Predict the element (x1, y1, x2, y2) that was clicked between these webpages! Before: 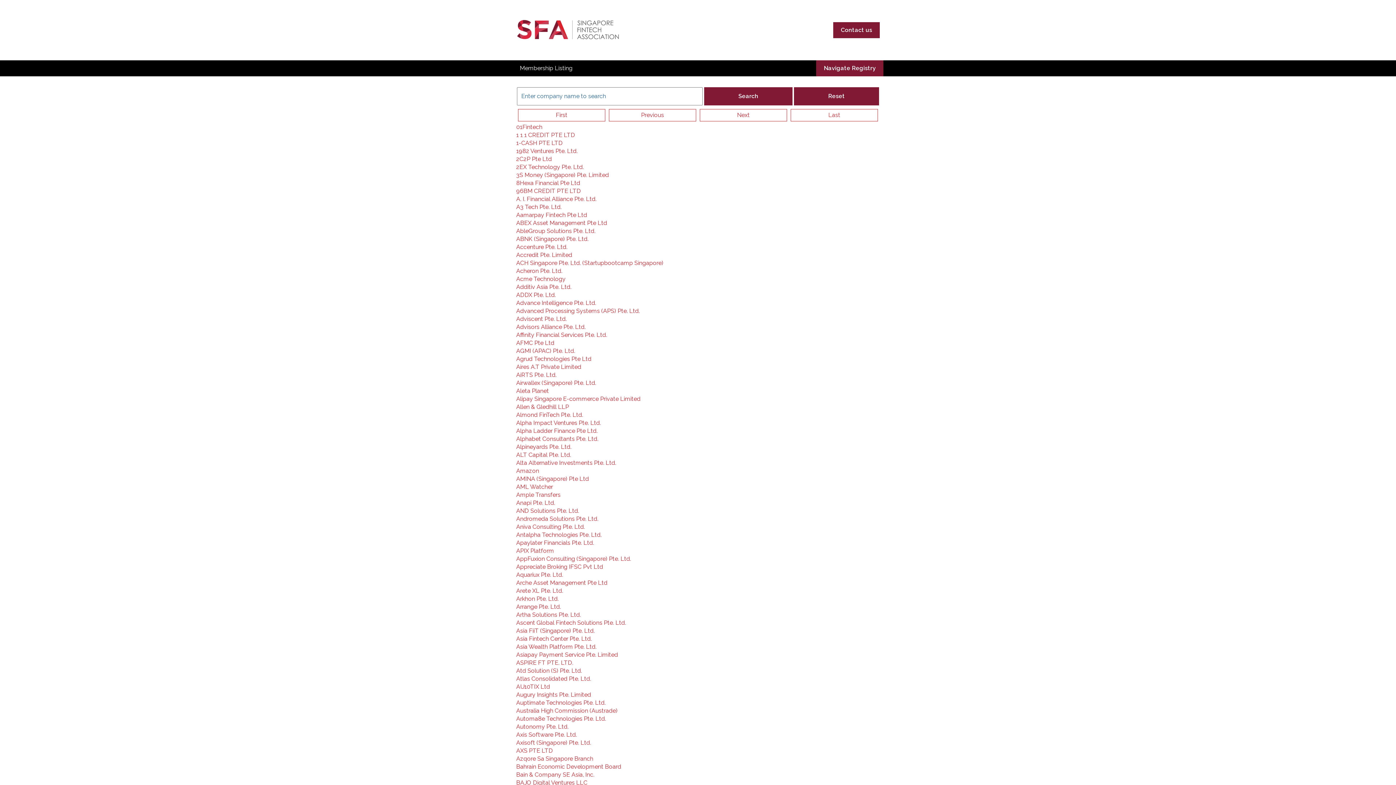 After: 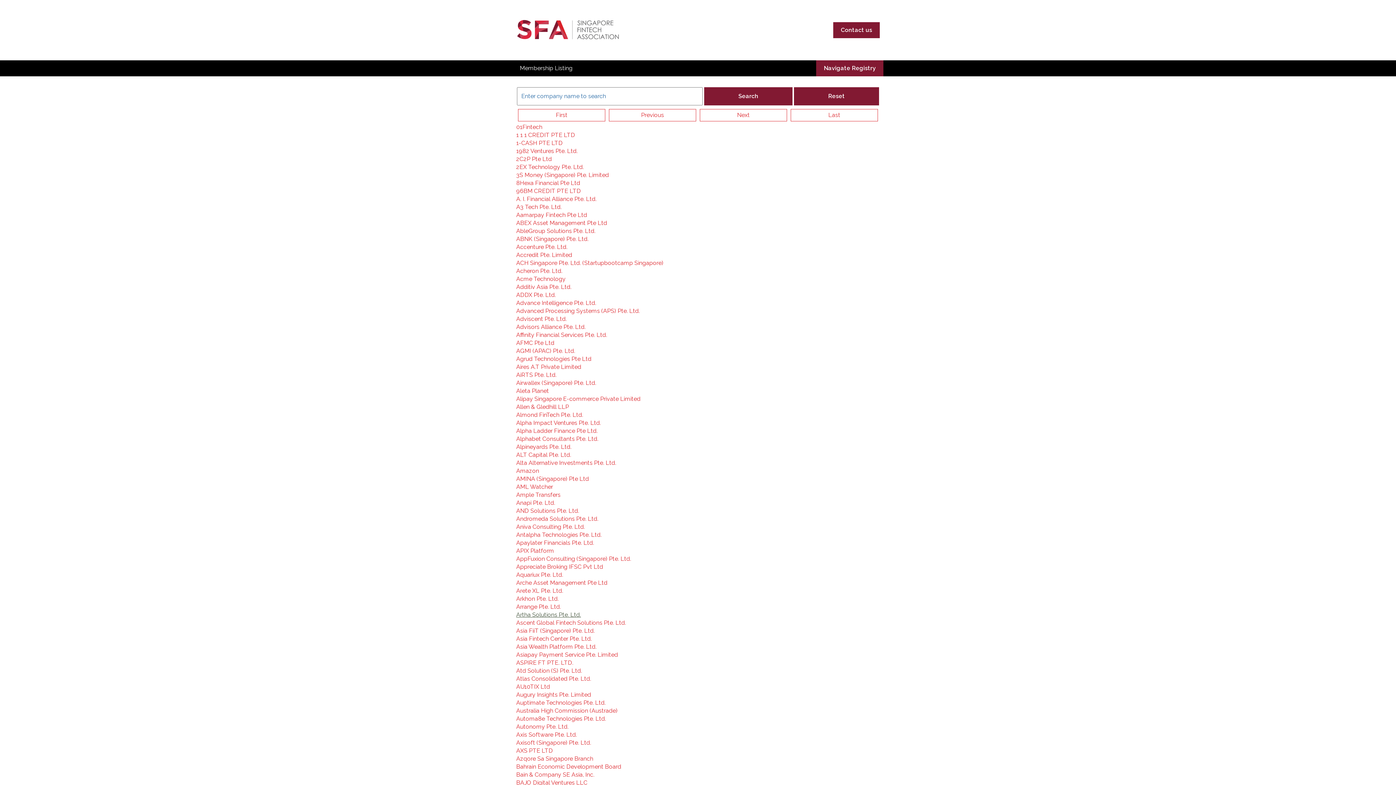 Action: label: Artha Solutions Pte. Ltd. bbox: (516, 611, 581, 618)